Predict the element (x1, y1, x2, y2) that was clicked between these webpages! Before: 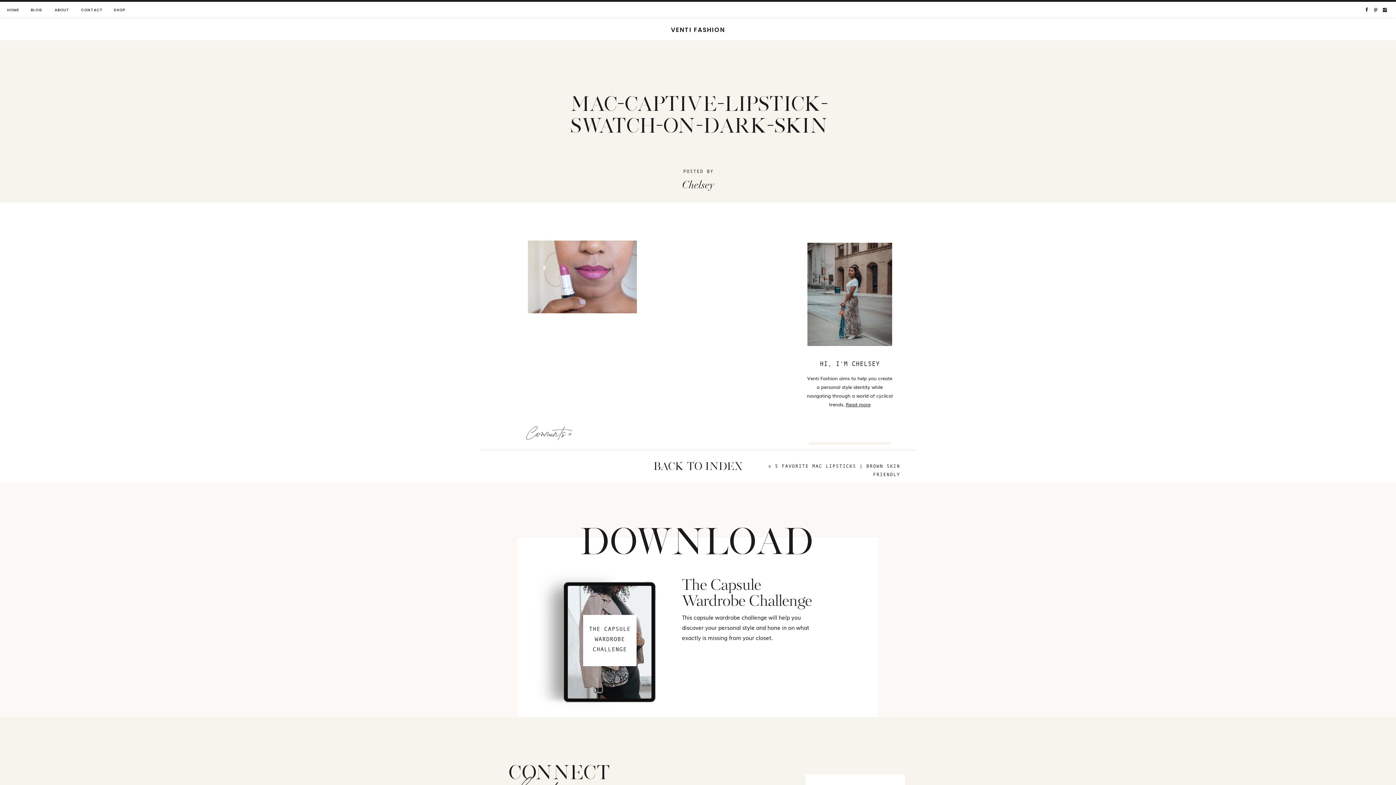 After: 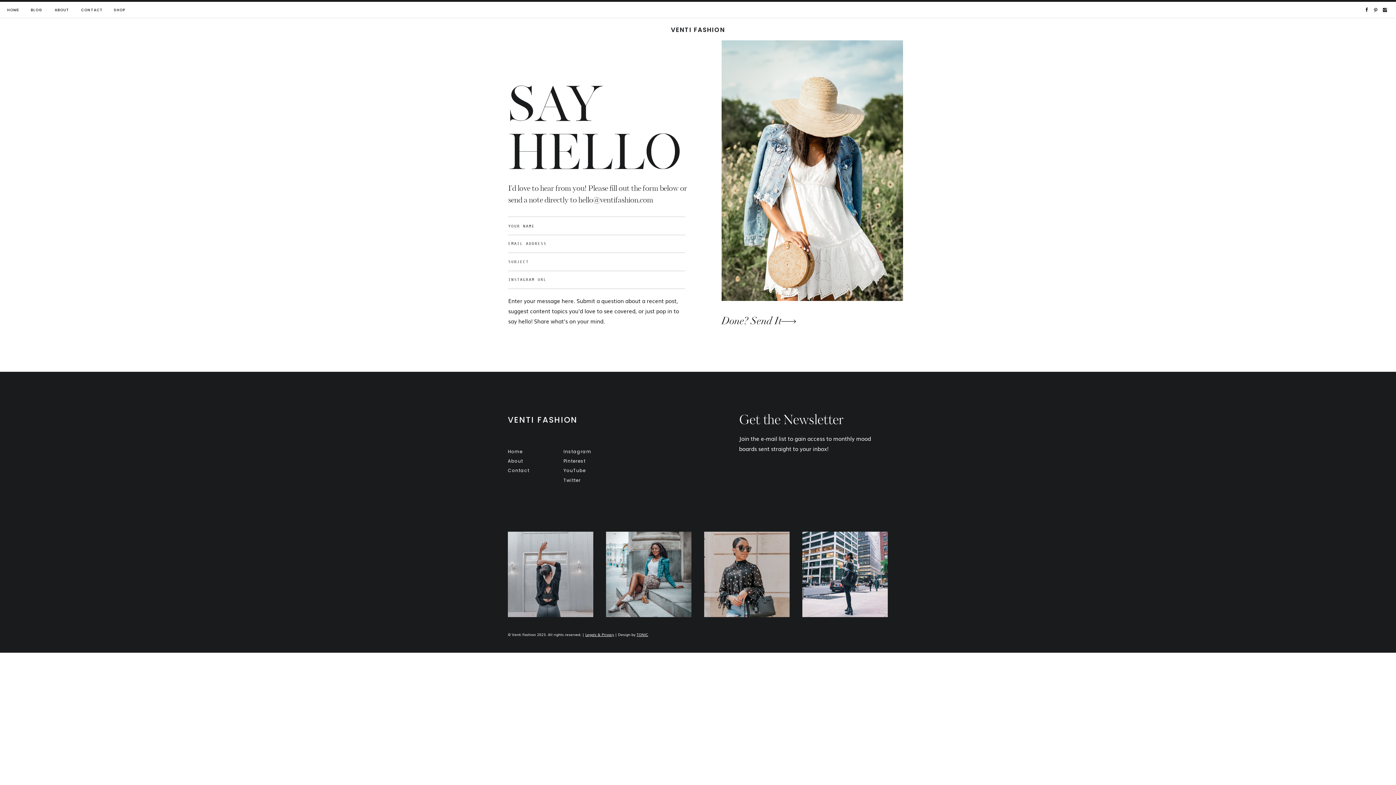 Action: bbox: (81, 6, 102, 13) label: CONTACT